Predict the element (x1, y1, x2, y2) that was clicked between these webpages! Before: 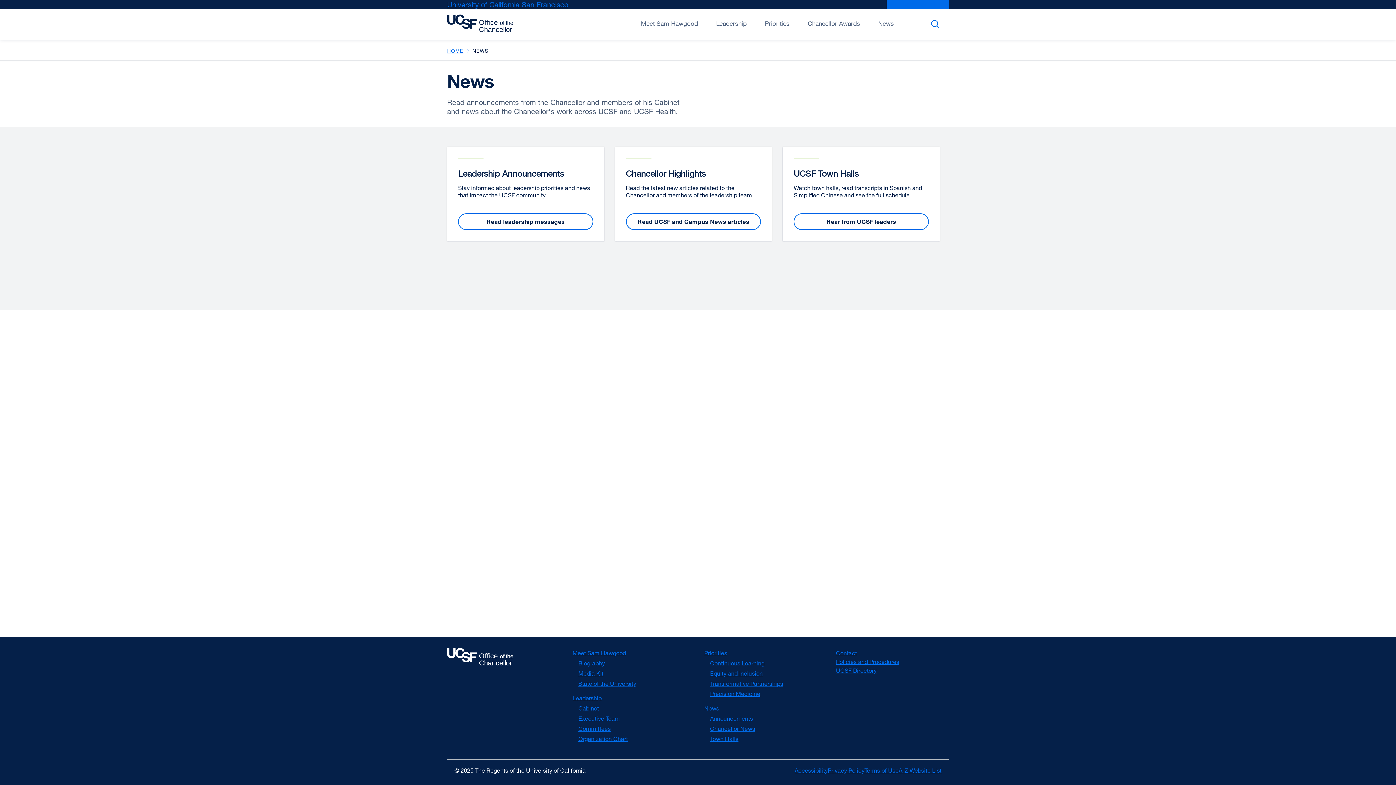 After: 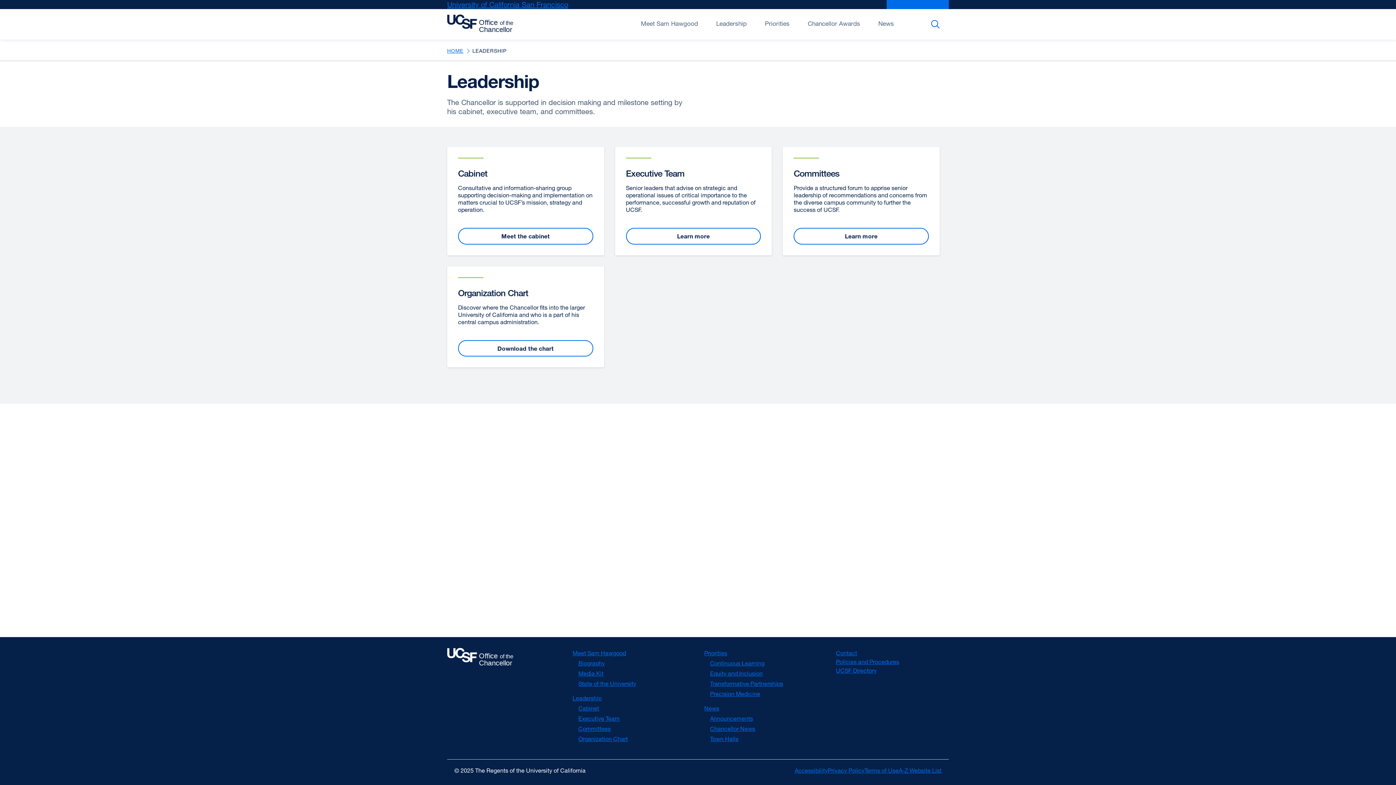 Action: bbox: (572, 694, 601, 702) label: Leadership